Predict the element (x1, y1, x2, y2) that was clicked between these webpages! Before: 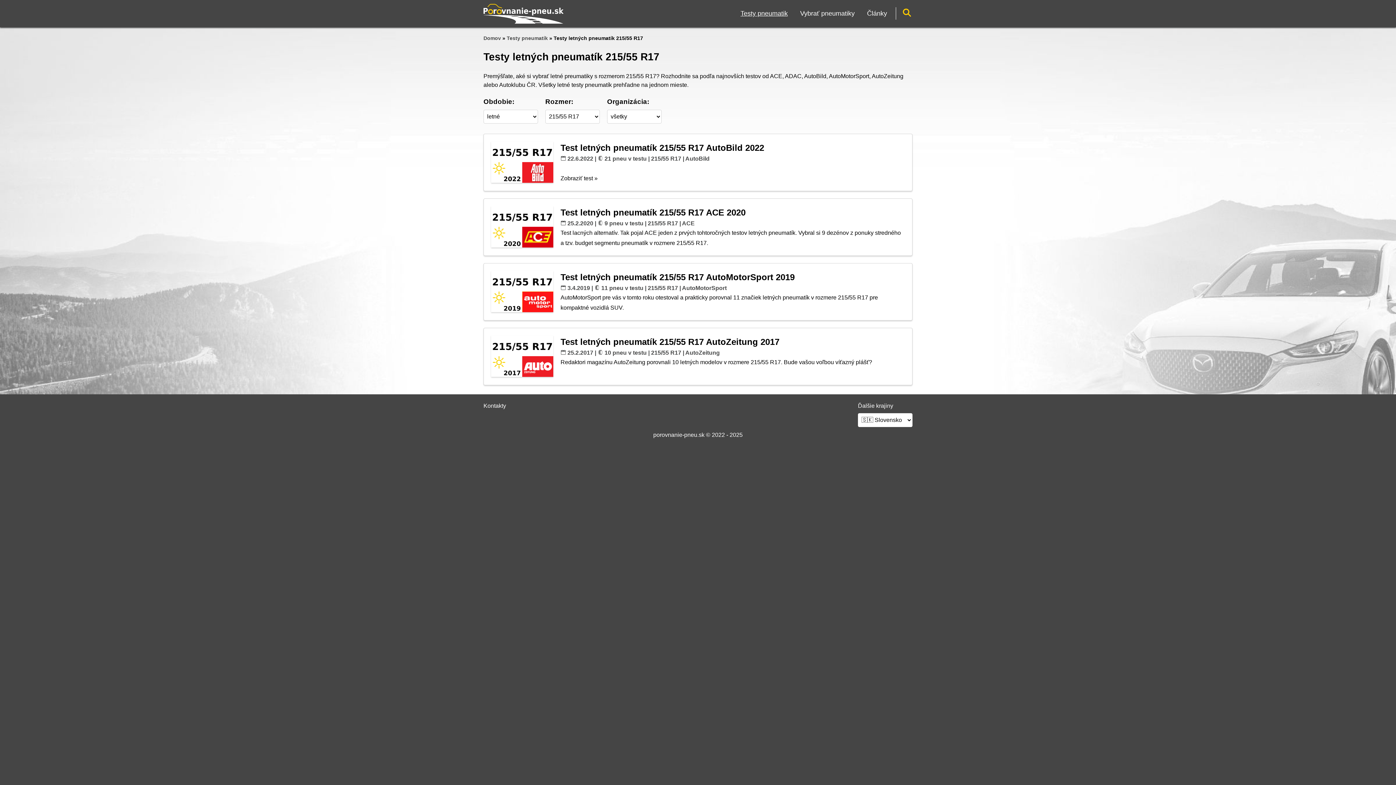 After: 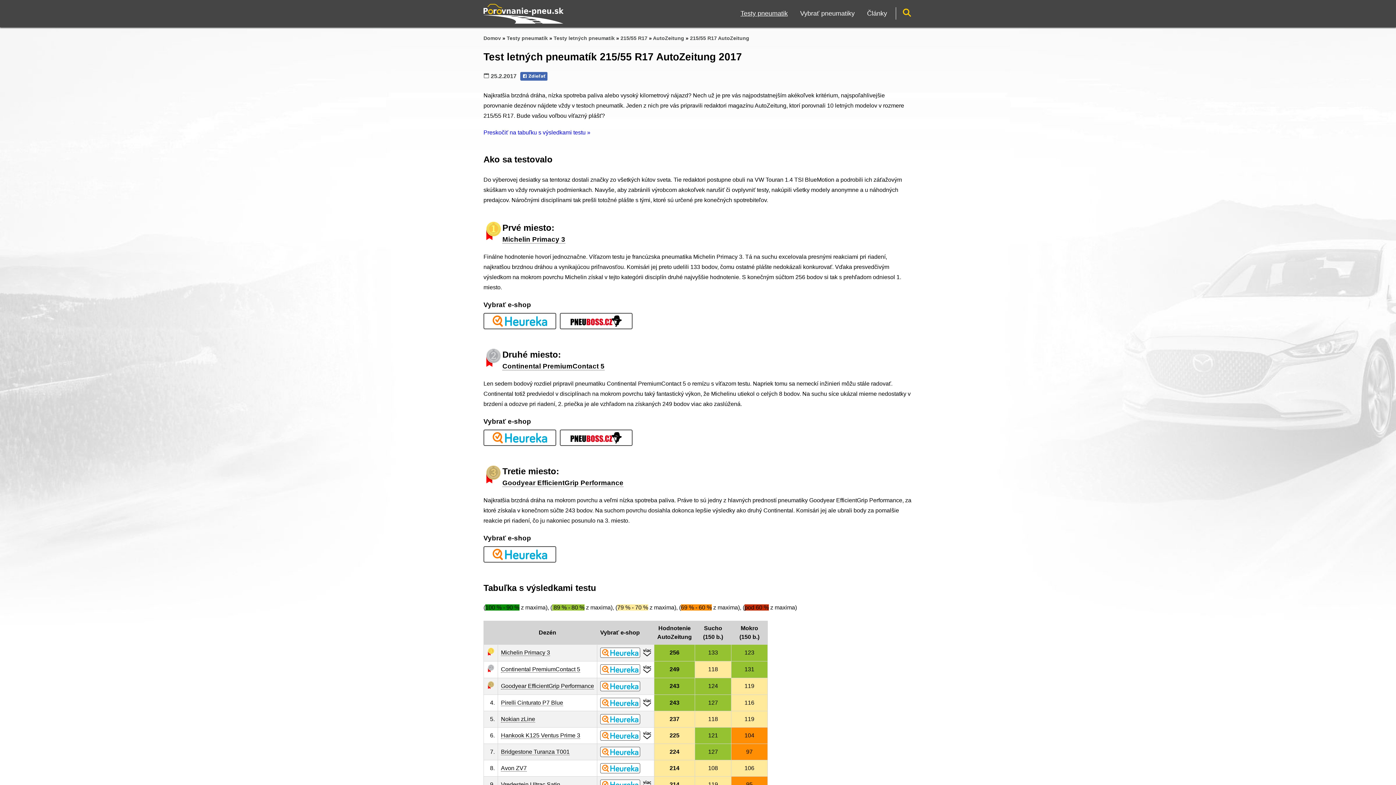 Action: bbox: (491, 369, 553, 375)